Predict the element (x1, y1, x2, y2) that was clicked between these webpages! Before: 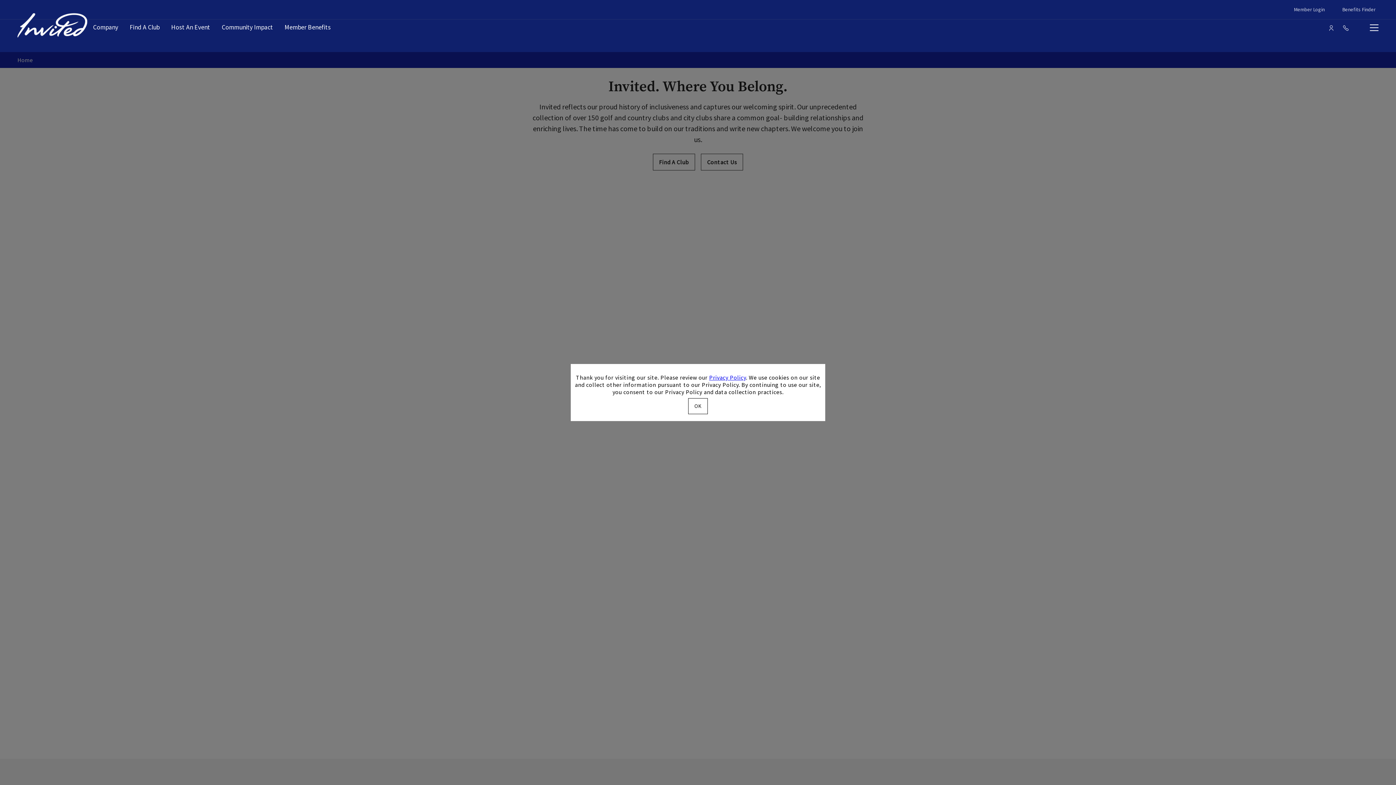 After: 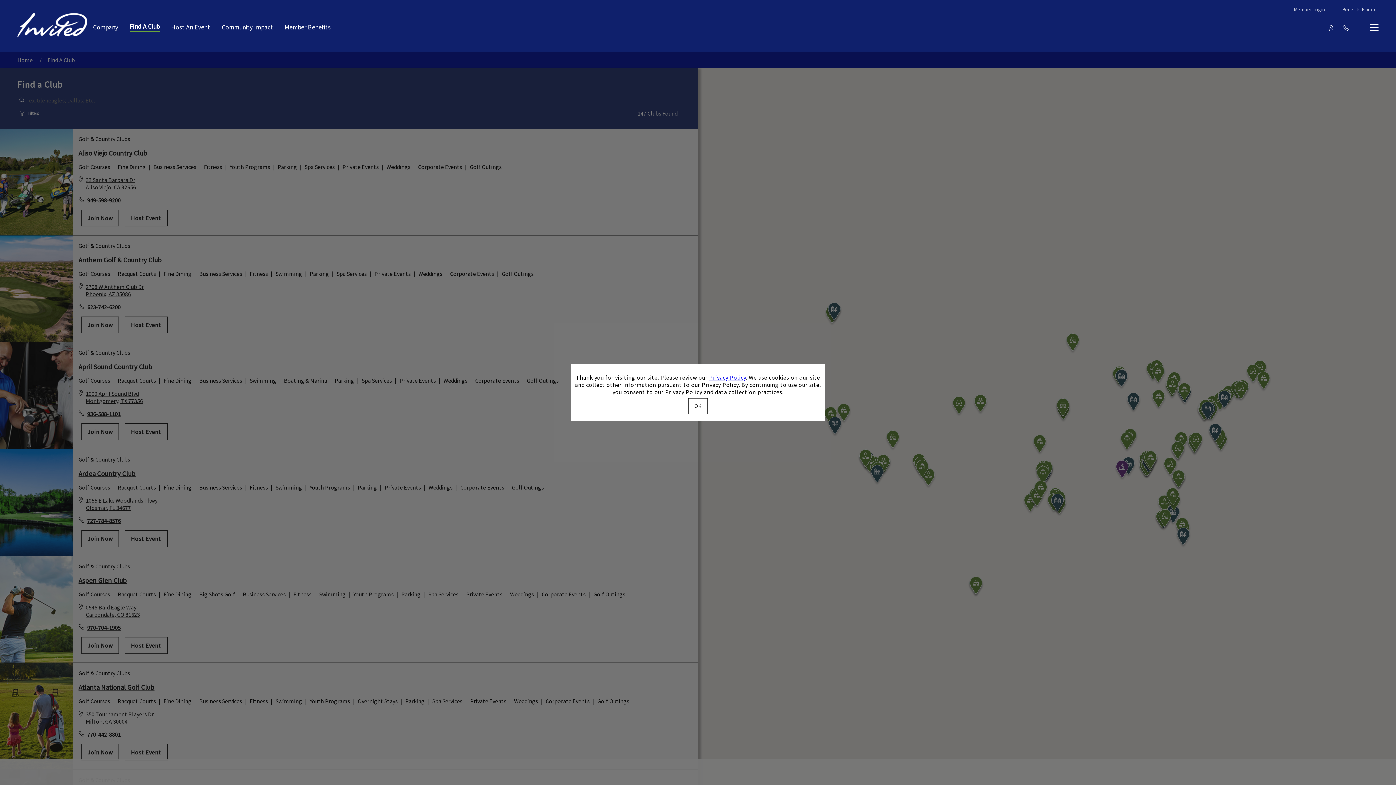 Action: label: Find A Club bbox: (129, 23, 159, 32)